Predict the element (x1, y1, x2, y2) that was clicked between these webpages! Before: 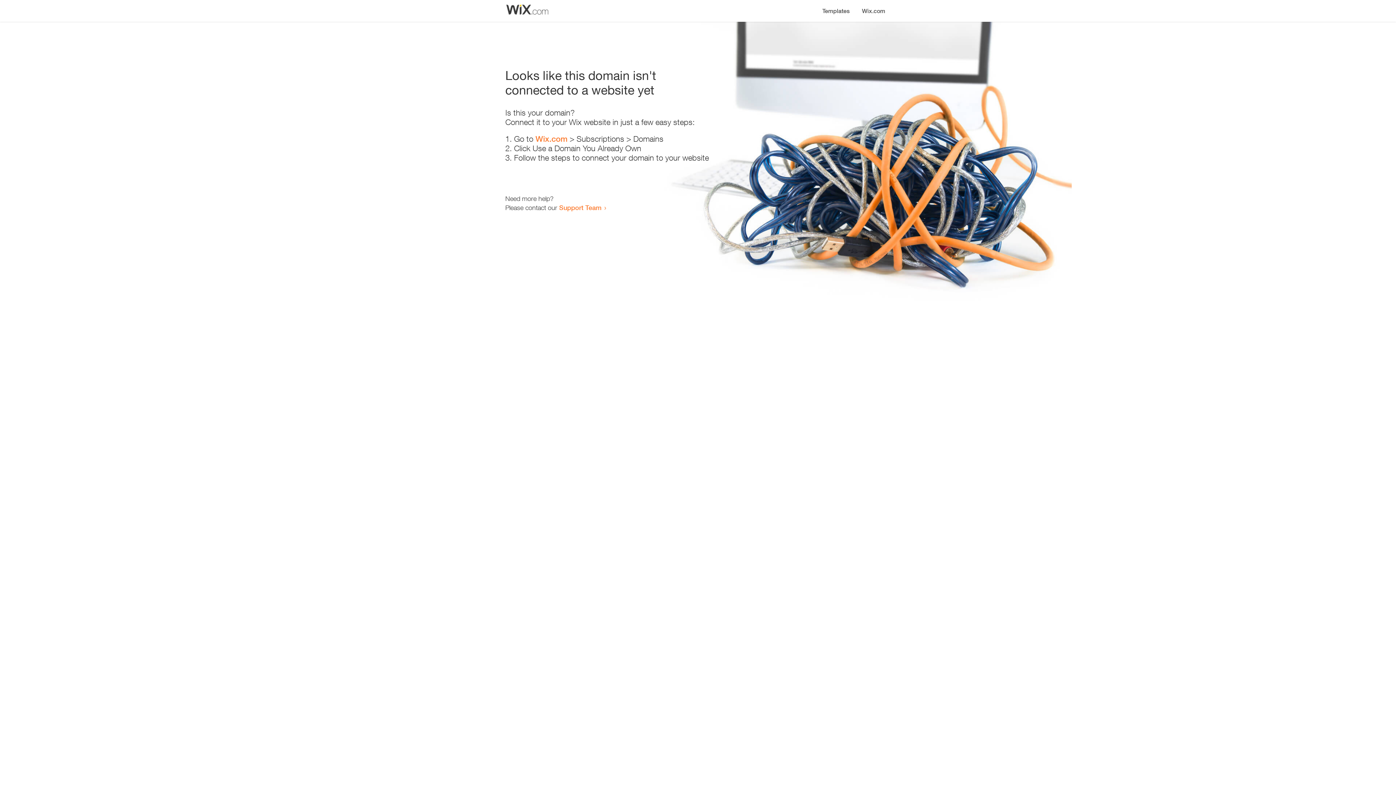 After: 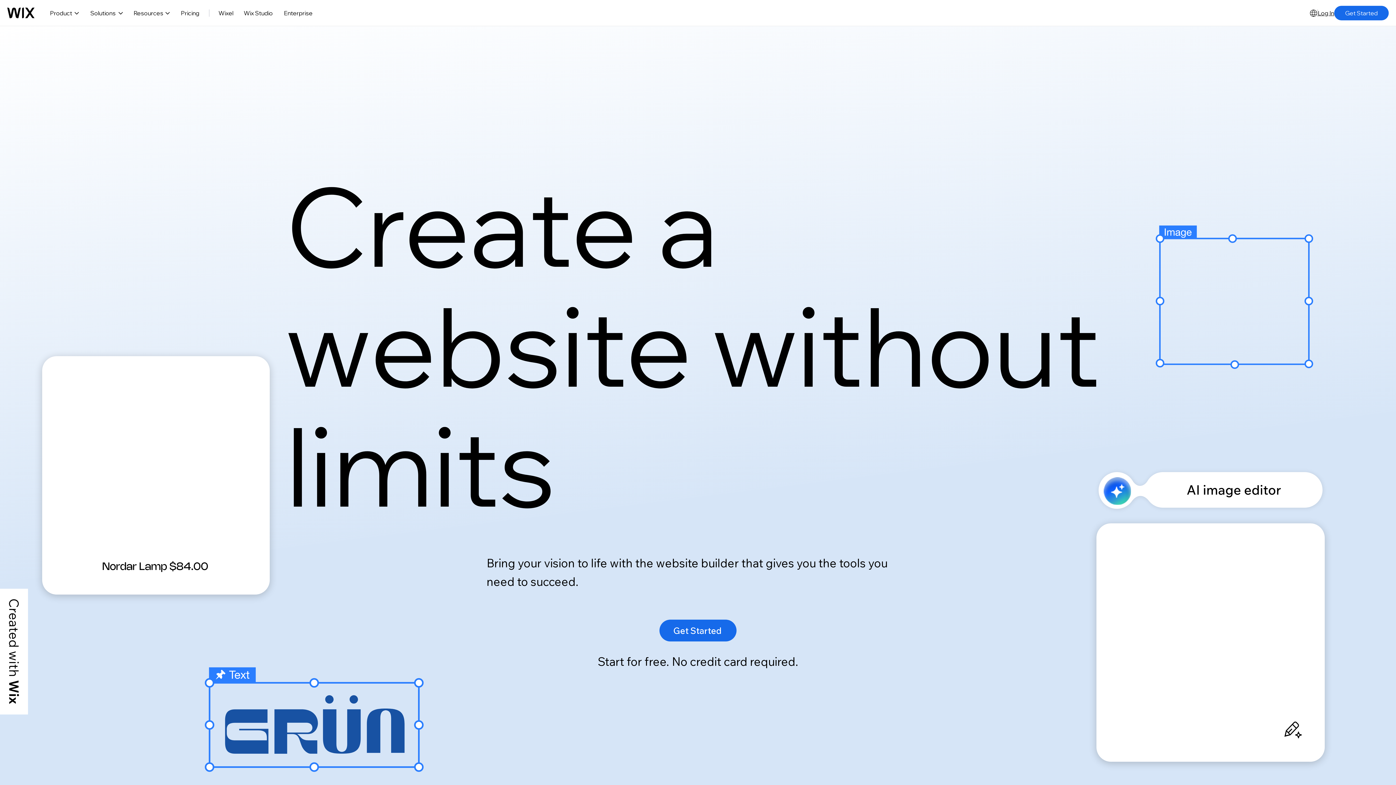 Action: bbox: (535, 134, 567, 143) label: Wix.com